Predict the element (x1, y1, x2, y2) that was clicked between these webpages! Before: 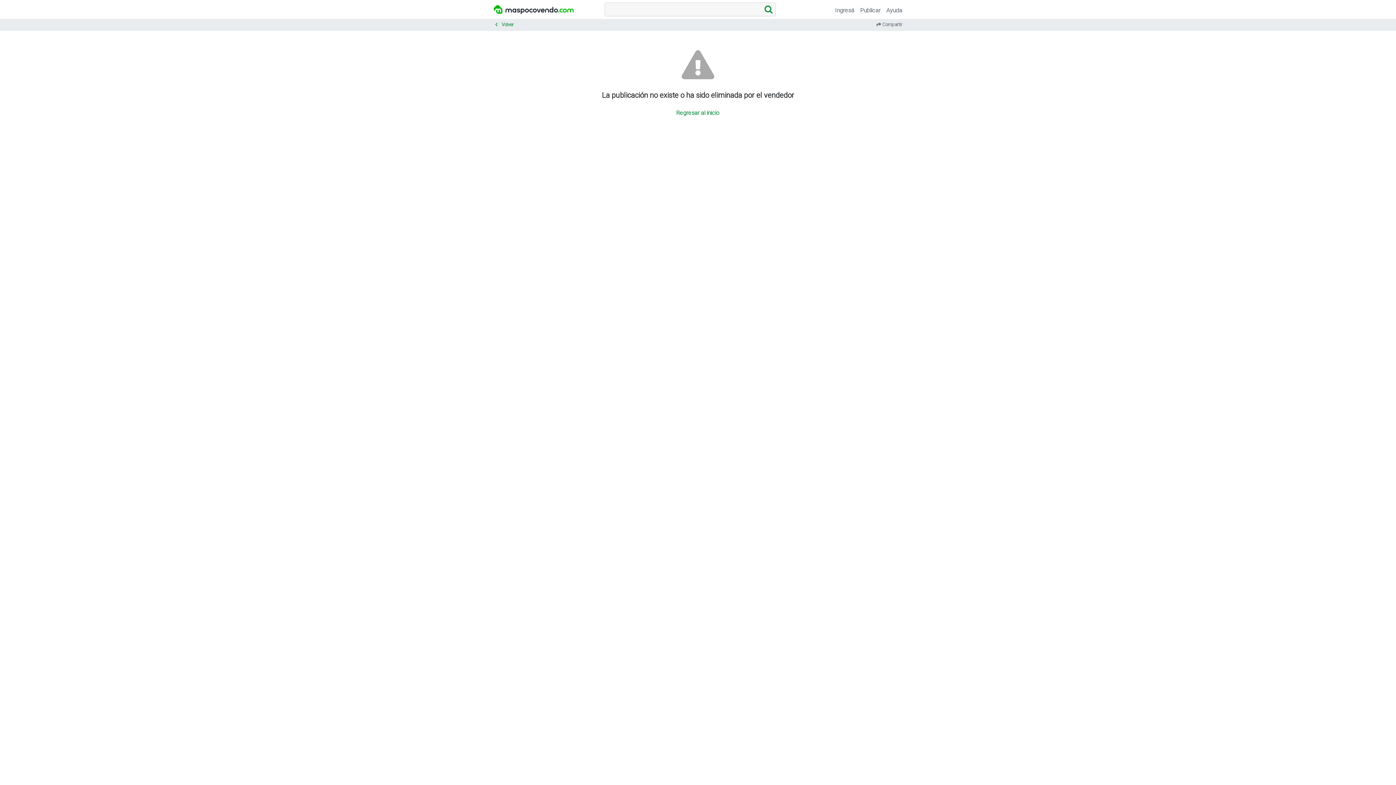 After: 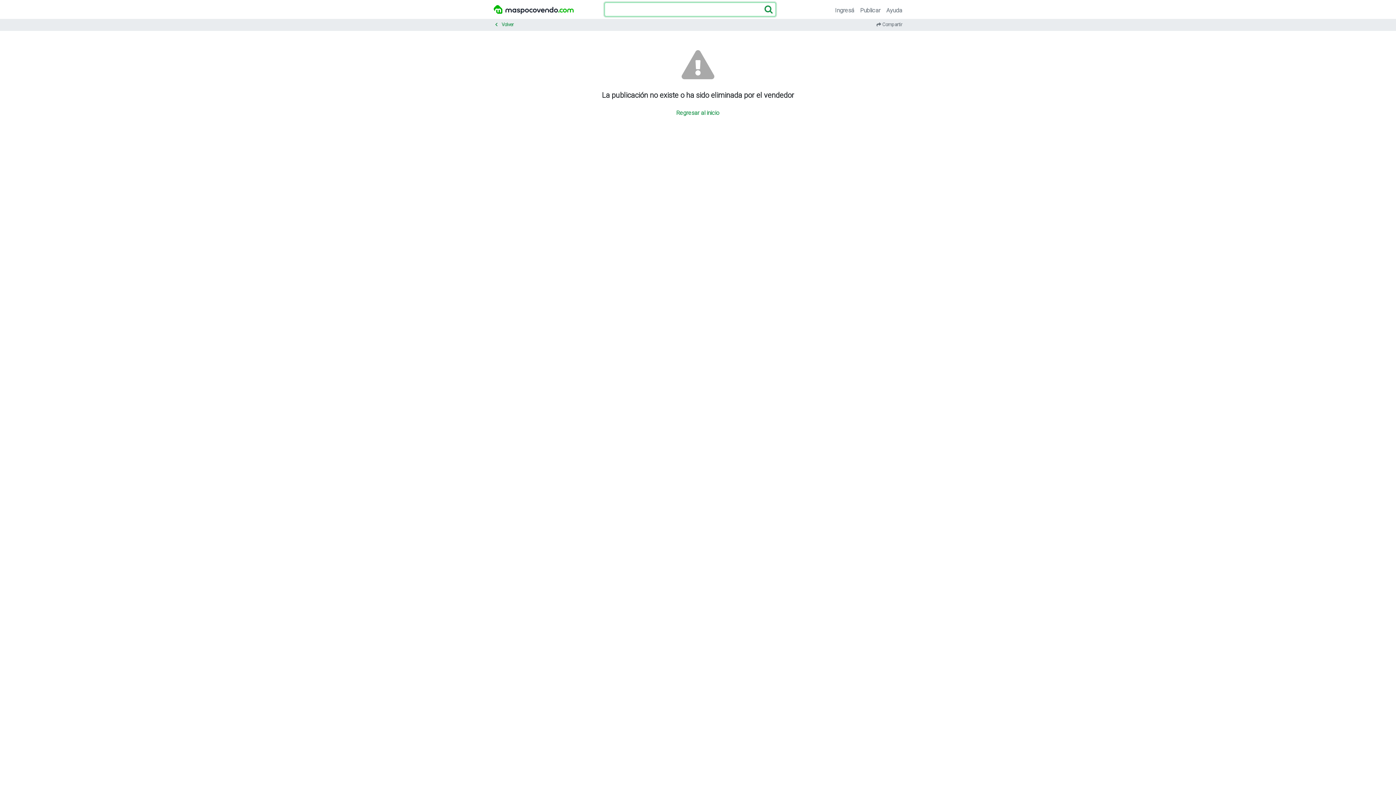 Action: bbox: (761, 2, 776, 16) label: Buscar